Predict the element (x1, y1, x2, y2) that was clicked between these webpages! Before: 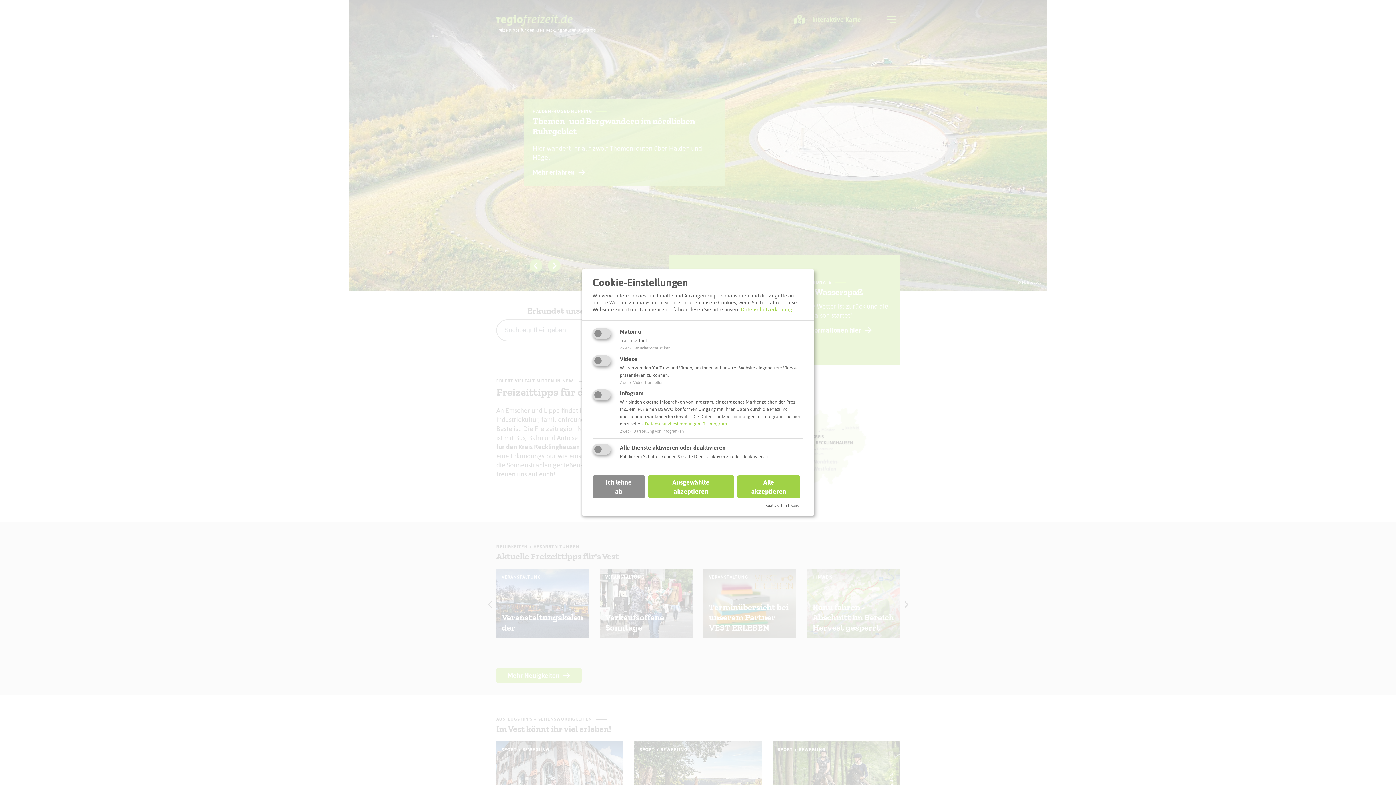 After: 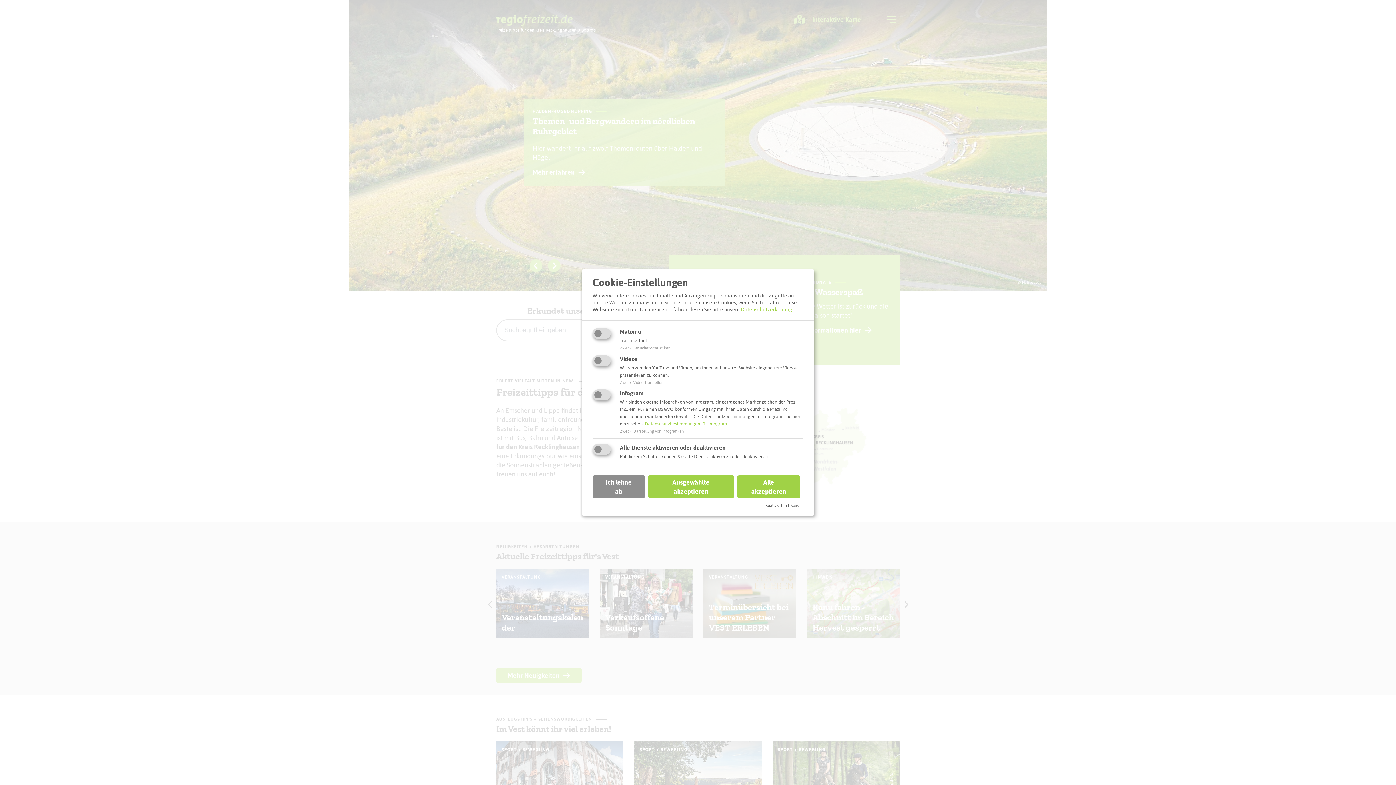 Action: bbox: (645, 421, 727, 426) label: Datenschutzbestimmungen für Infogram